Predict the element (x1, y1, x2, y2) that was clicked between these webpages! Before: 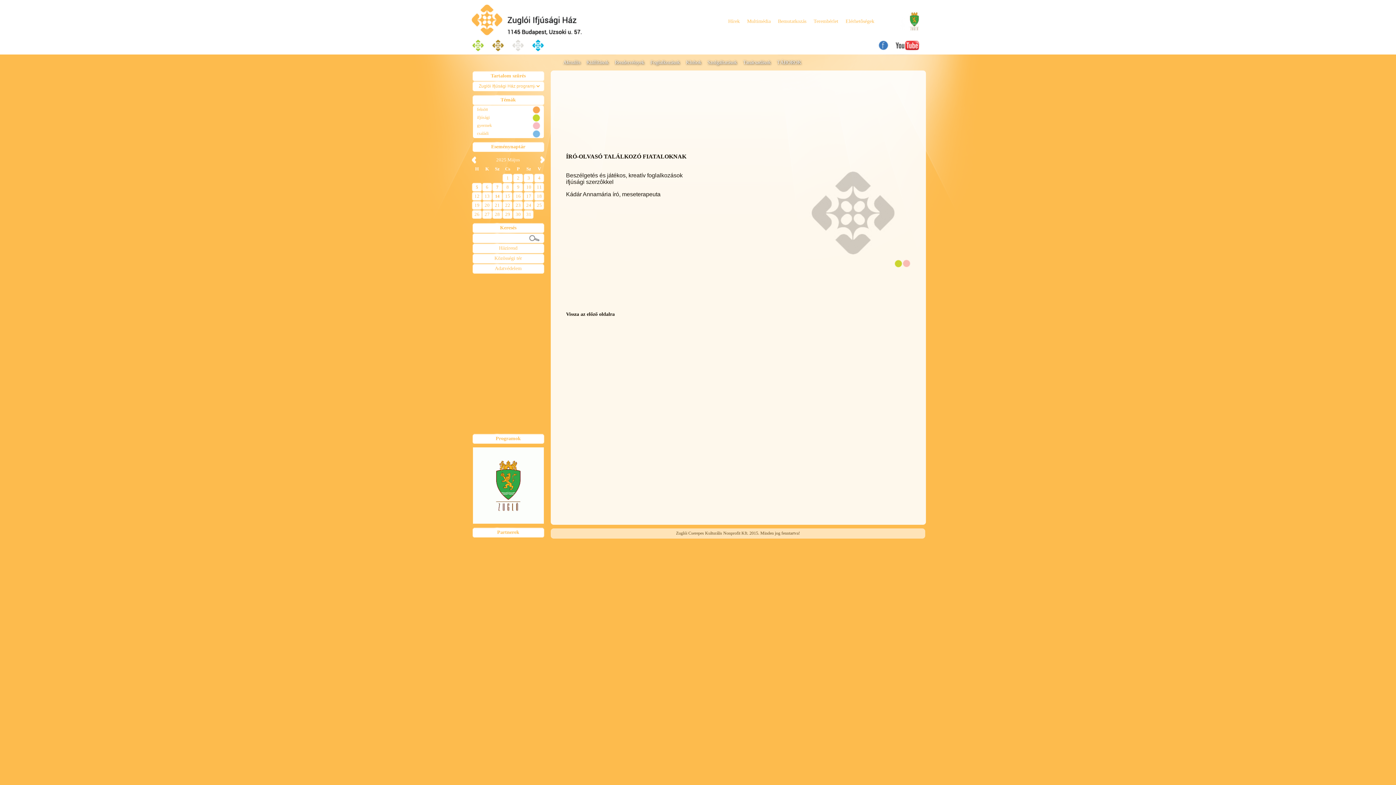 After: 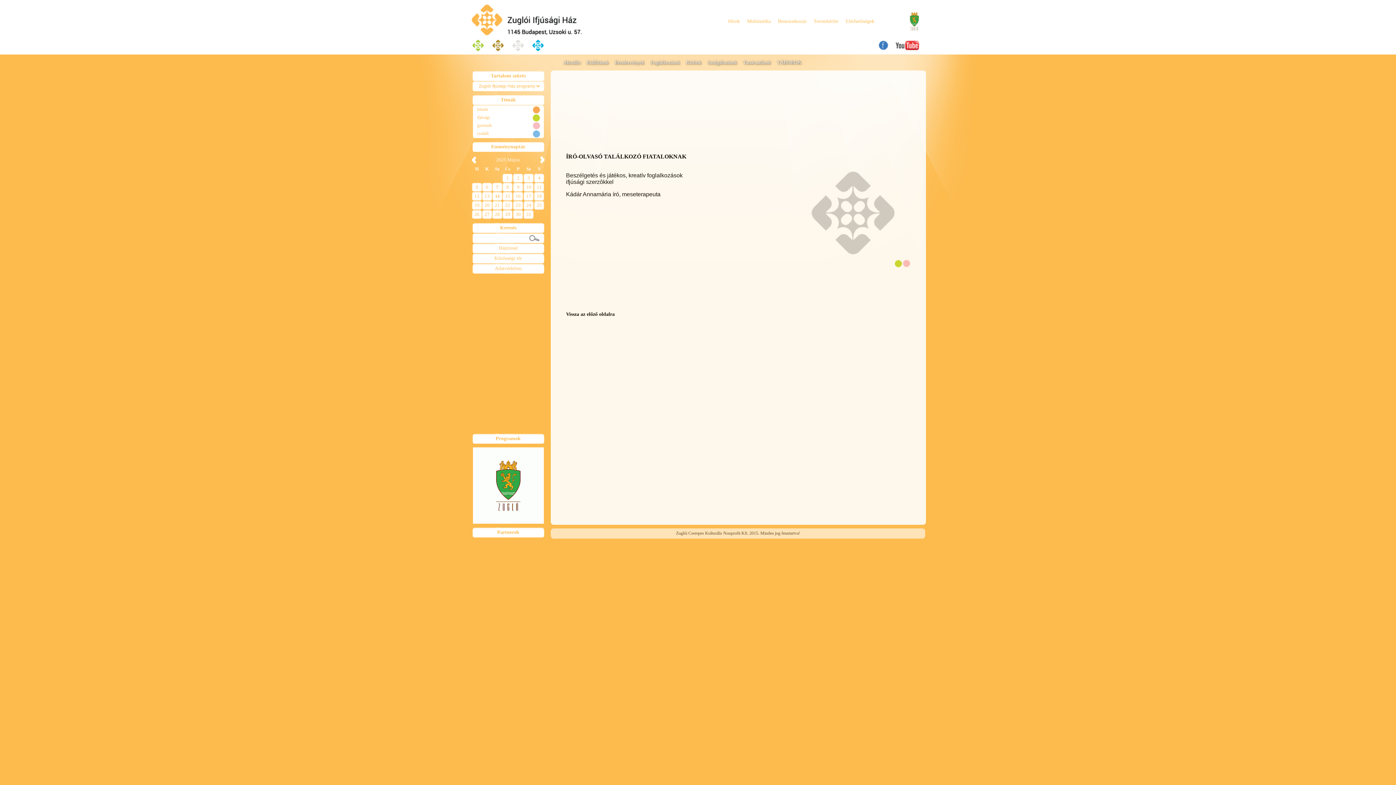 Action: bbox: (876, 17, 926, 23)